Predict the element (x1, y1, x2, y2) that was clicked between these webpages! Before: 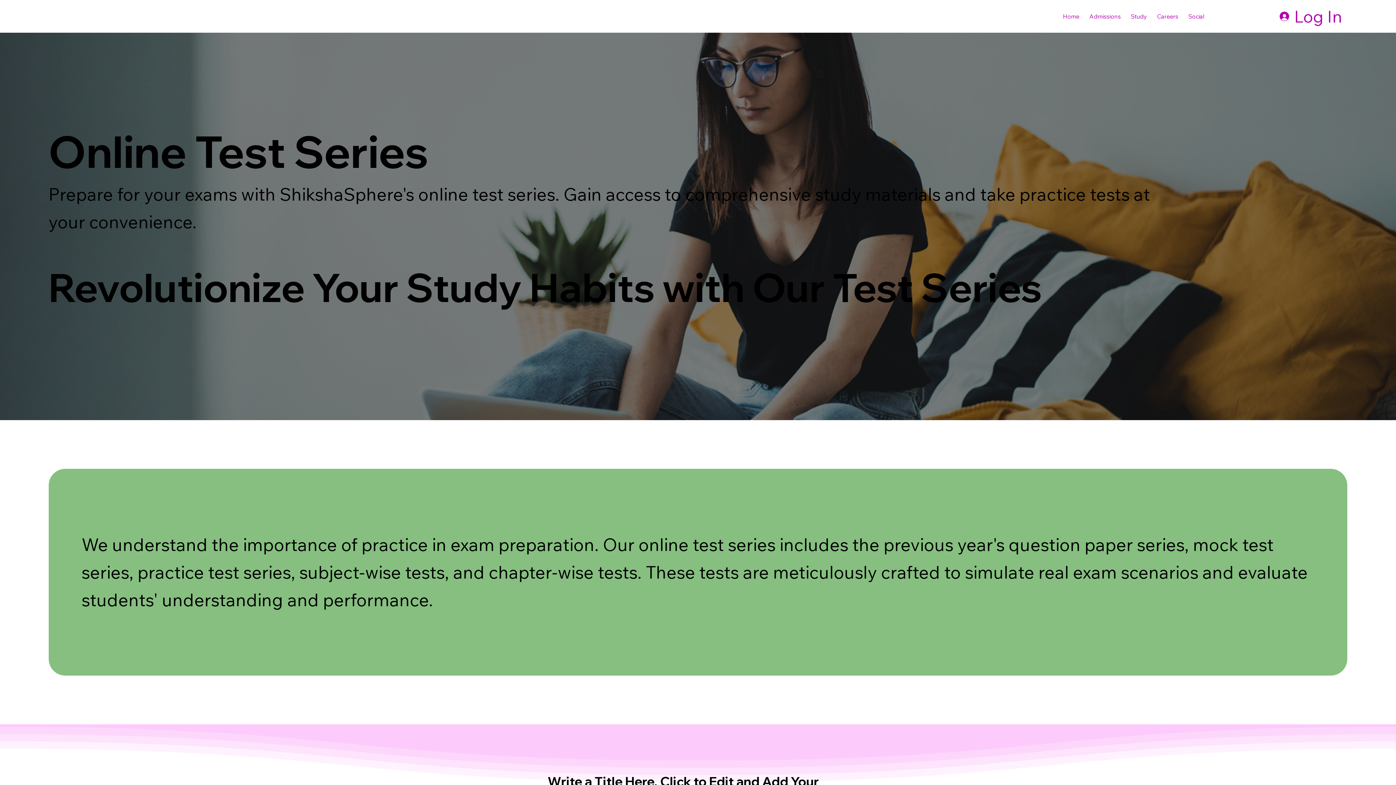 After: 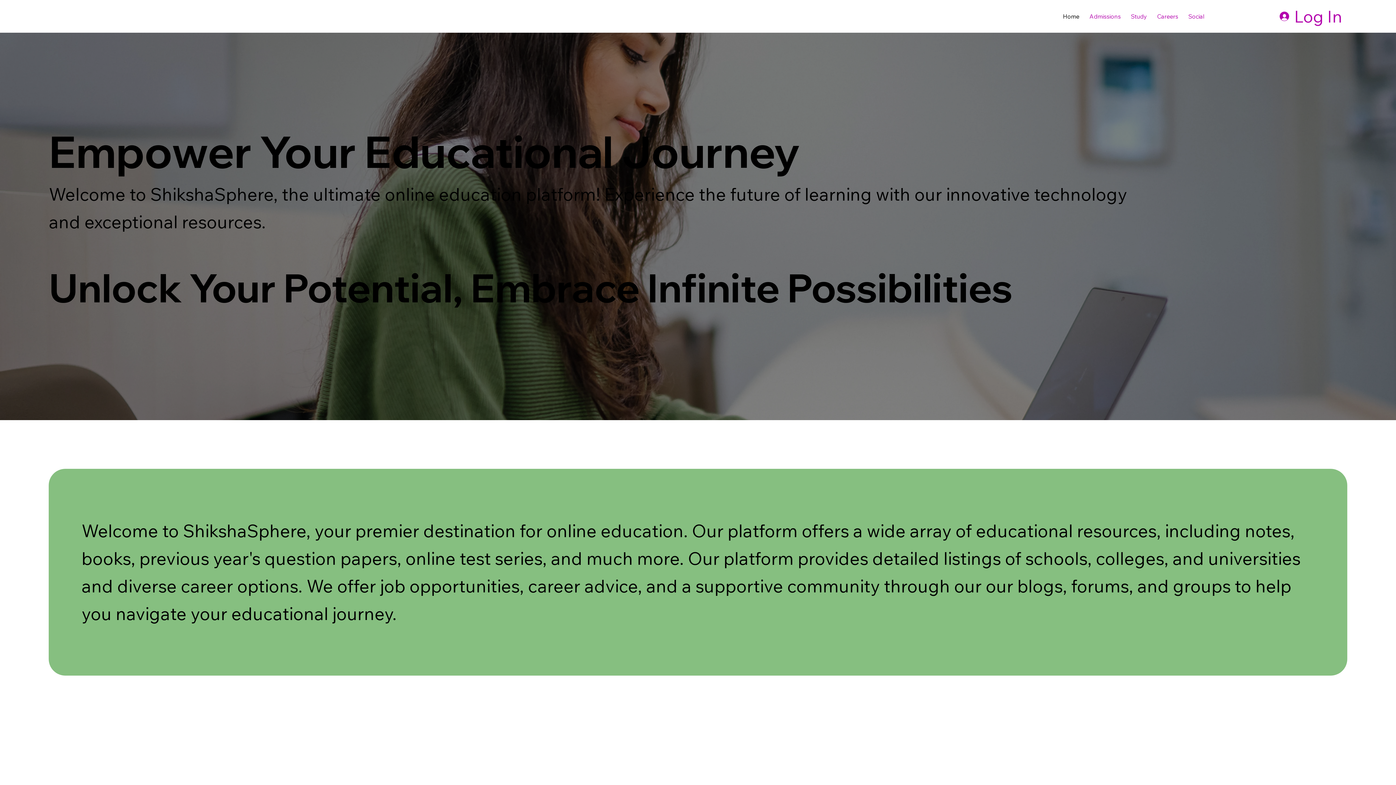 Action: label: Home bbox: (1059, 9, 1083, 23)